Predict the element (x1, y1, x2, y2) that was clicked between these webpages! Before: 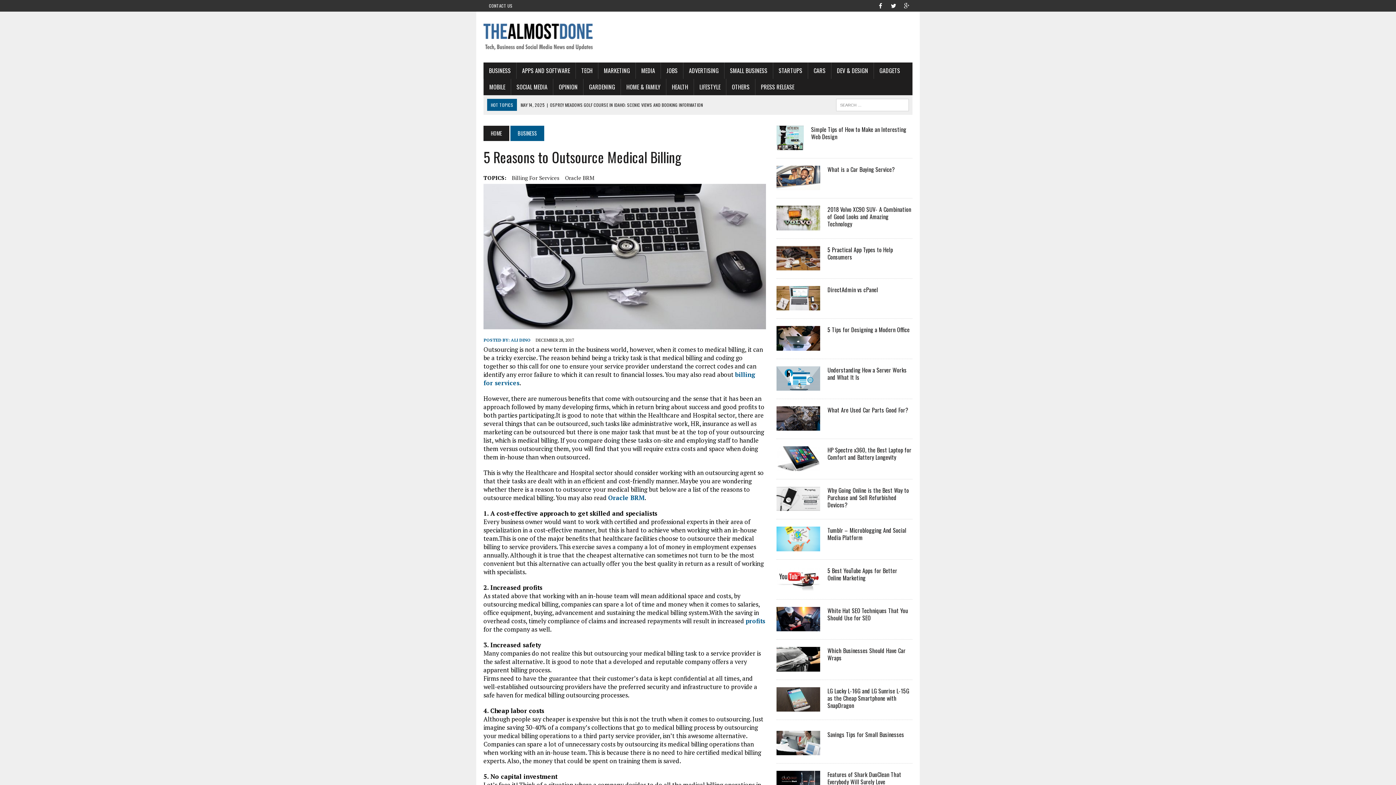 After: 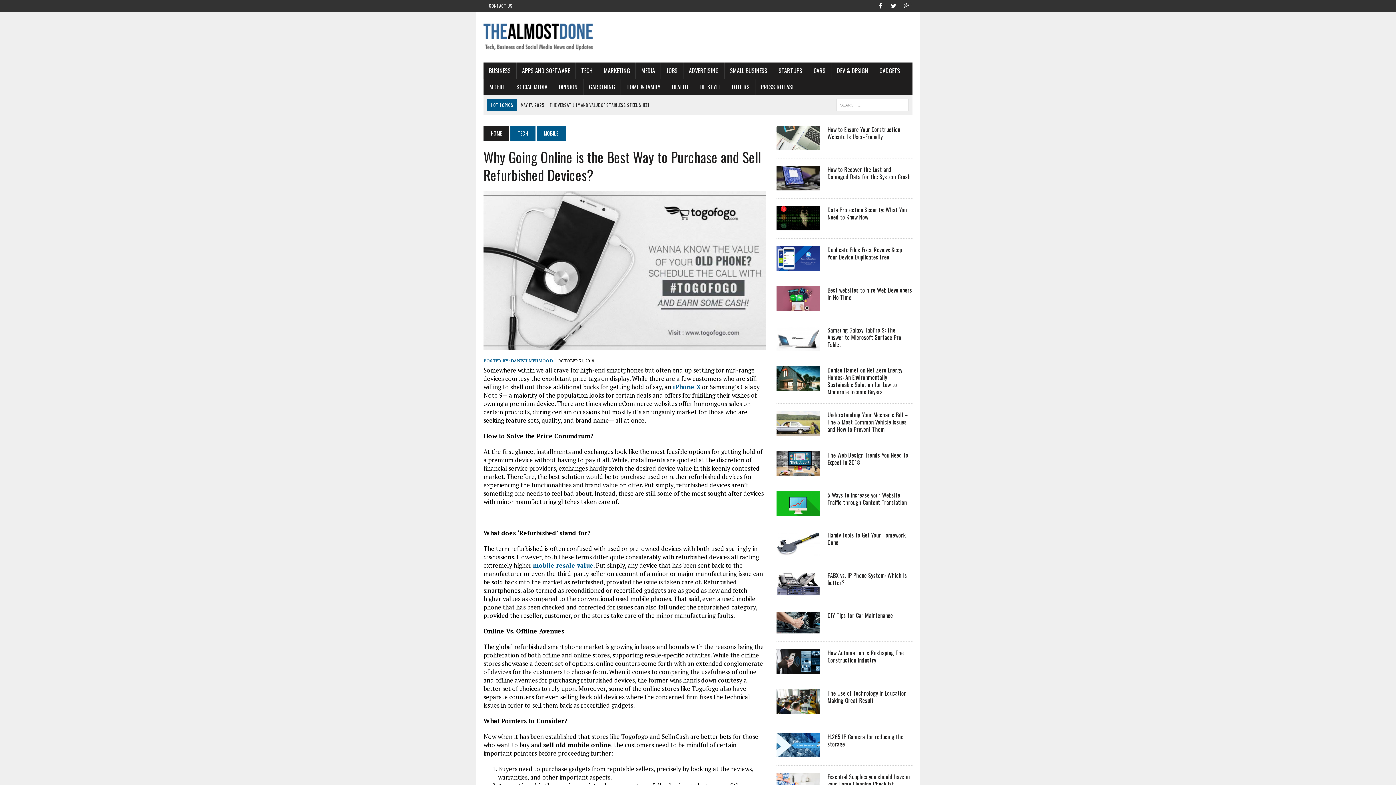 Action: bbox: (827, 486, 909, 509) label: Why Going Online is the Best Way to Purchase and Sell Refurbished Devices?